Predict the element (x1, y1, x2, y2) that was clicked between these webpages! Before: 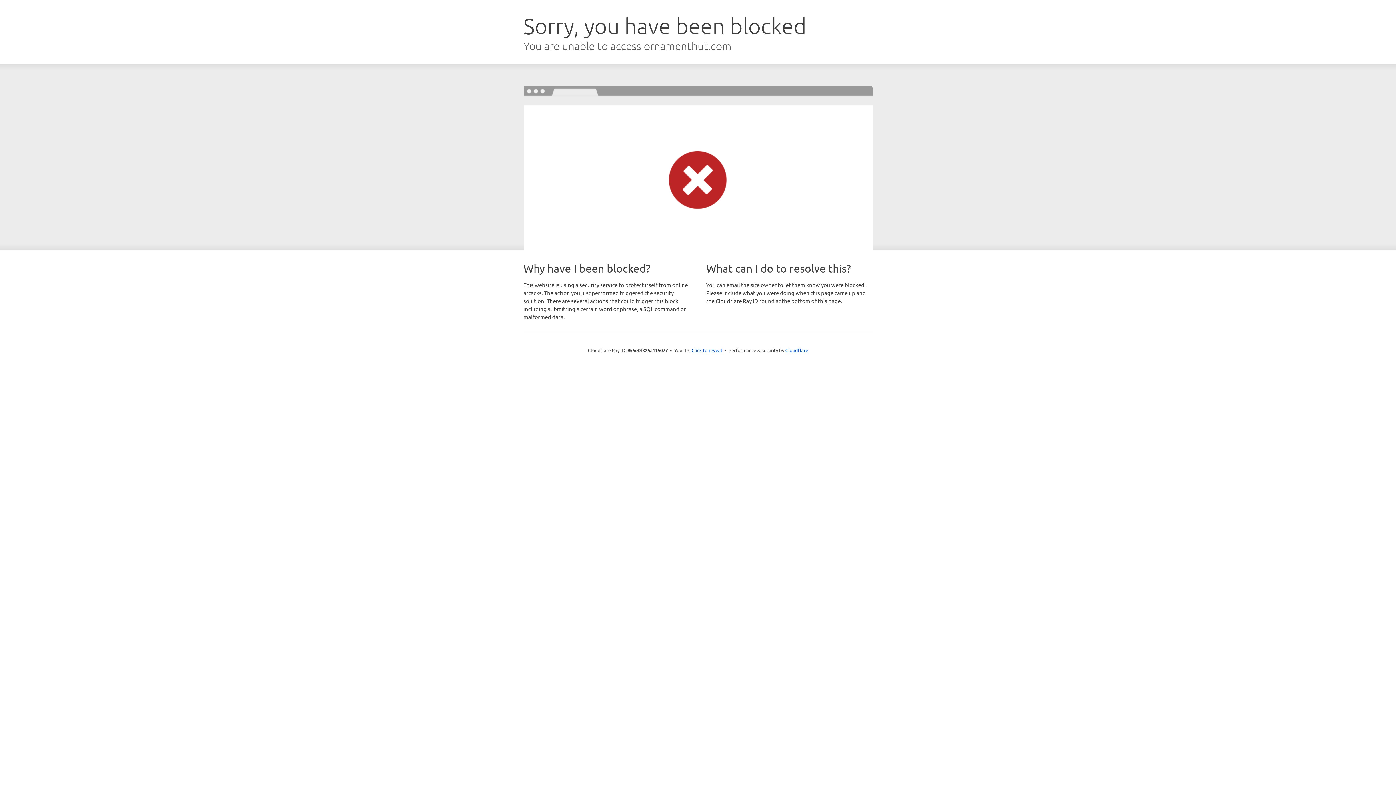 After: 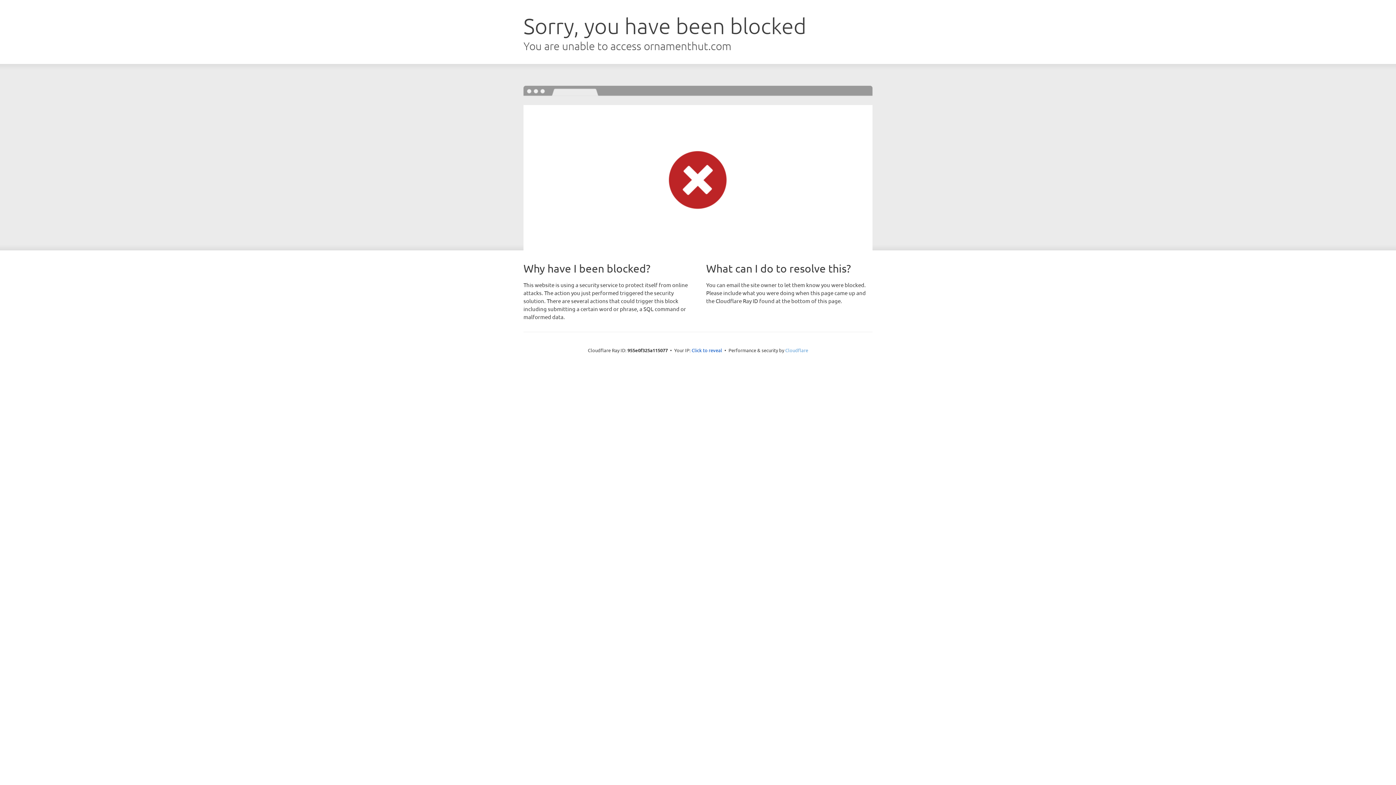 Action: label: Cloudflare bbox: (785, 347, 808, 353)